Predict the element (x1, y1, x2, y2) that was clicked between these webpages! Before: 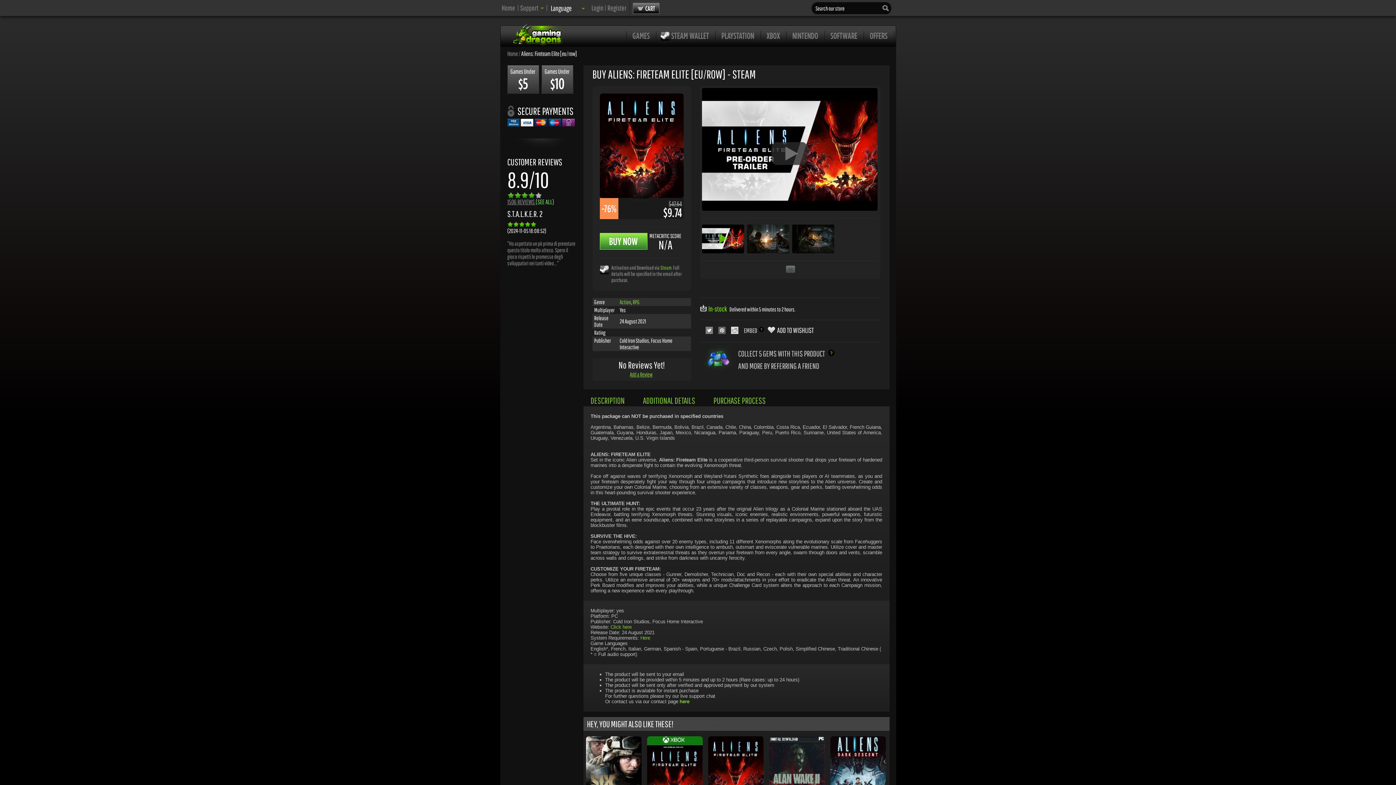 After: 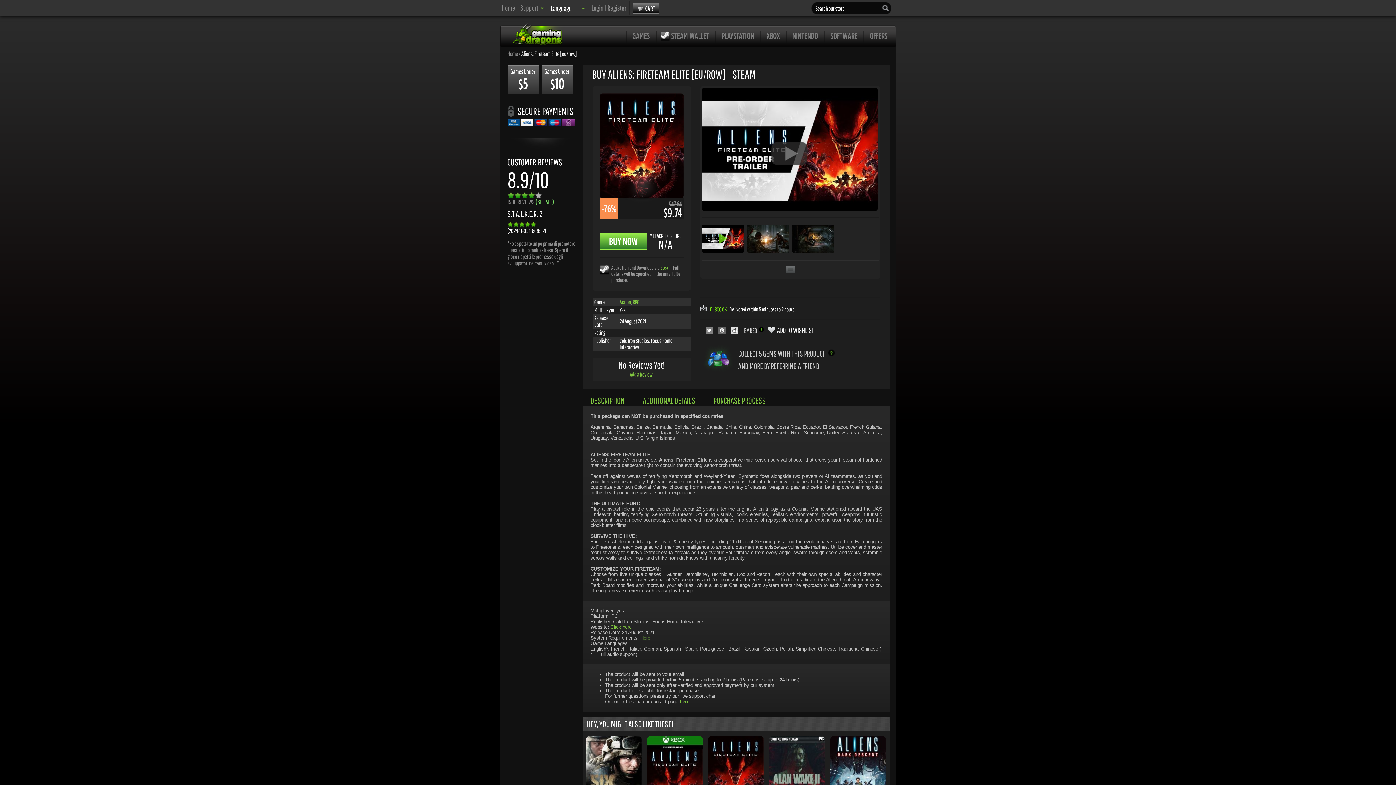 Action: bbox: (629, 371, 652, 377) label: Add a Review